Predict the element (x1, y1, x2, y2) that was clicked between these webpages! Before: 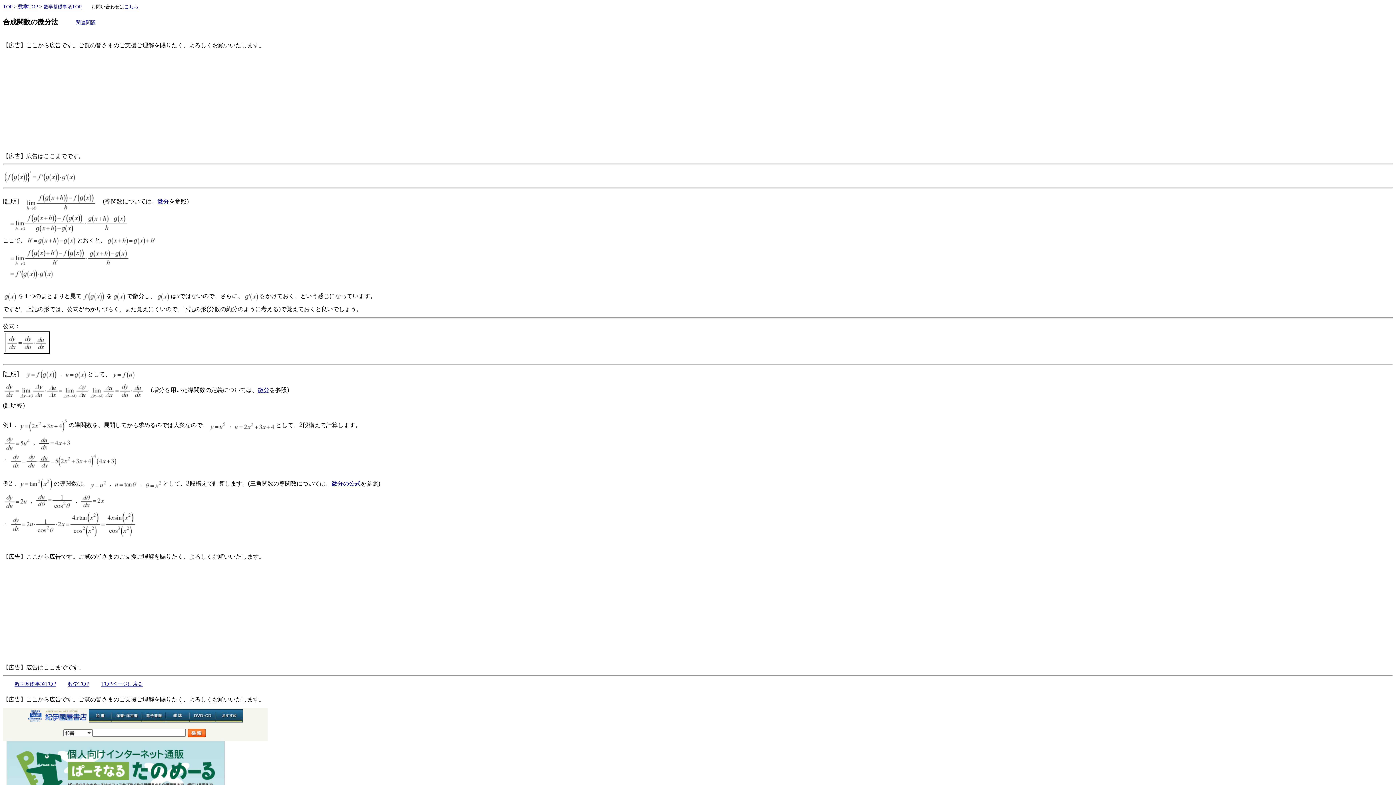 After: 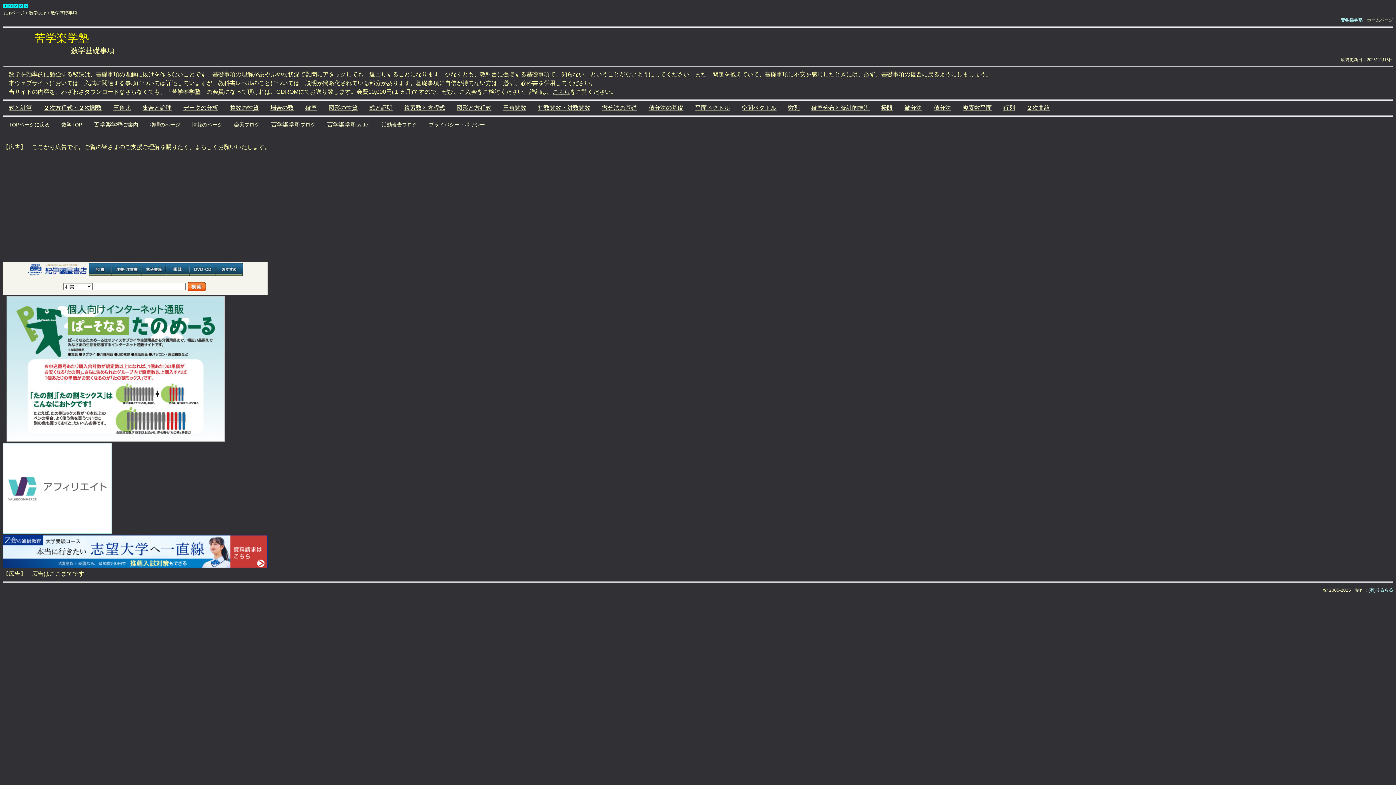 Action: bbox: (14, 681, 56, 687) label: 数学基礎事項TOP